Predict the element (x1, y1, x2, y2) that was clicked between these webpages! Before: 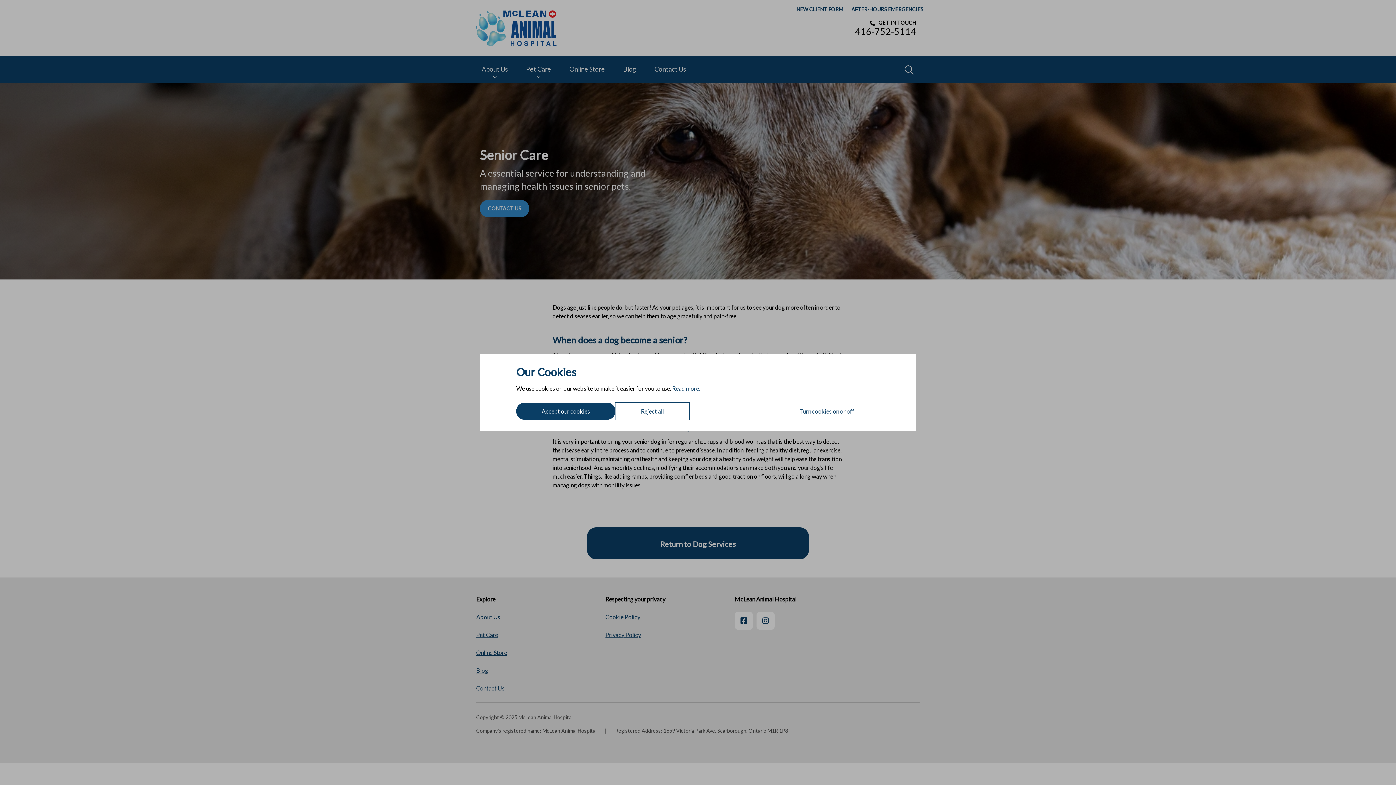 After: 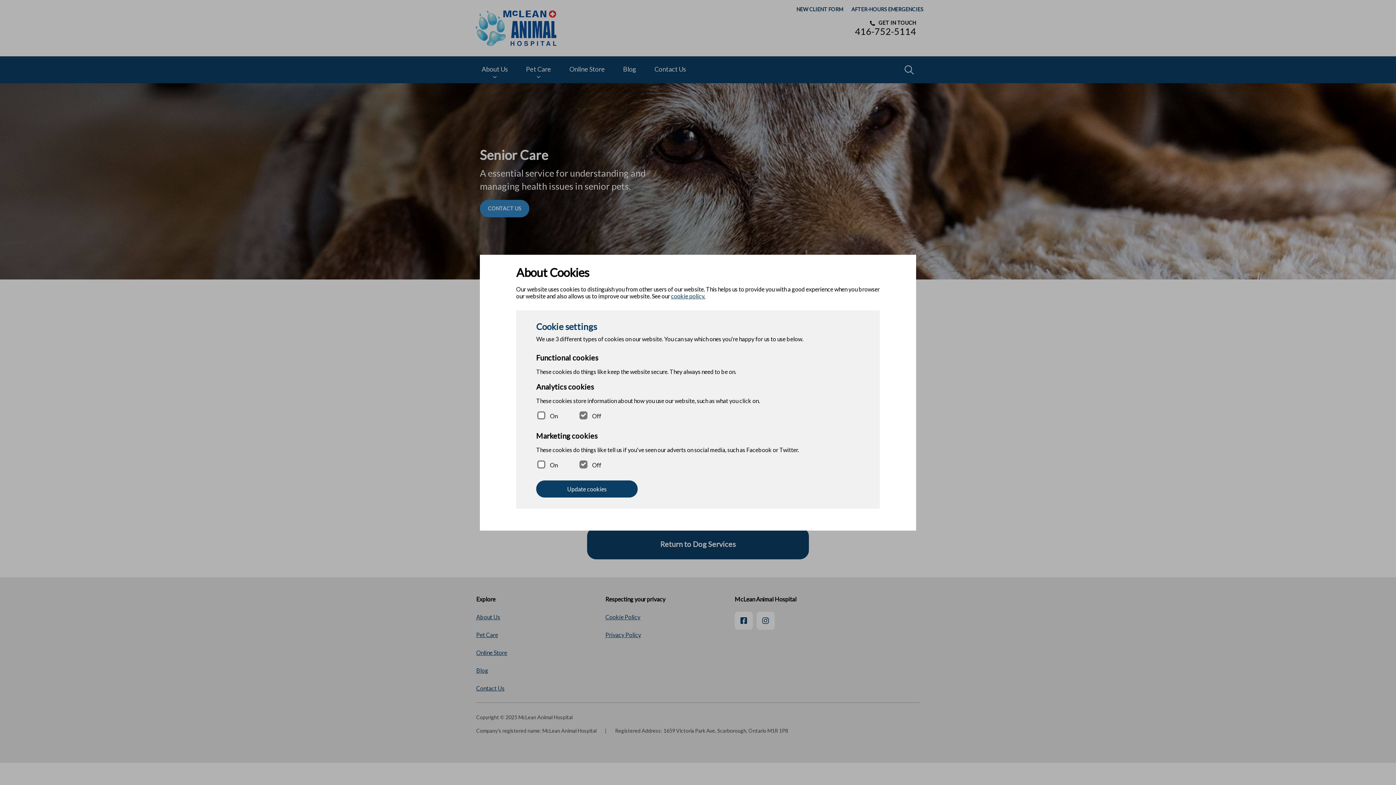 Action: label: Turn cookies on or off bbox: (774, 402, 880, 420)